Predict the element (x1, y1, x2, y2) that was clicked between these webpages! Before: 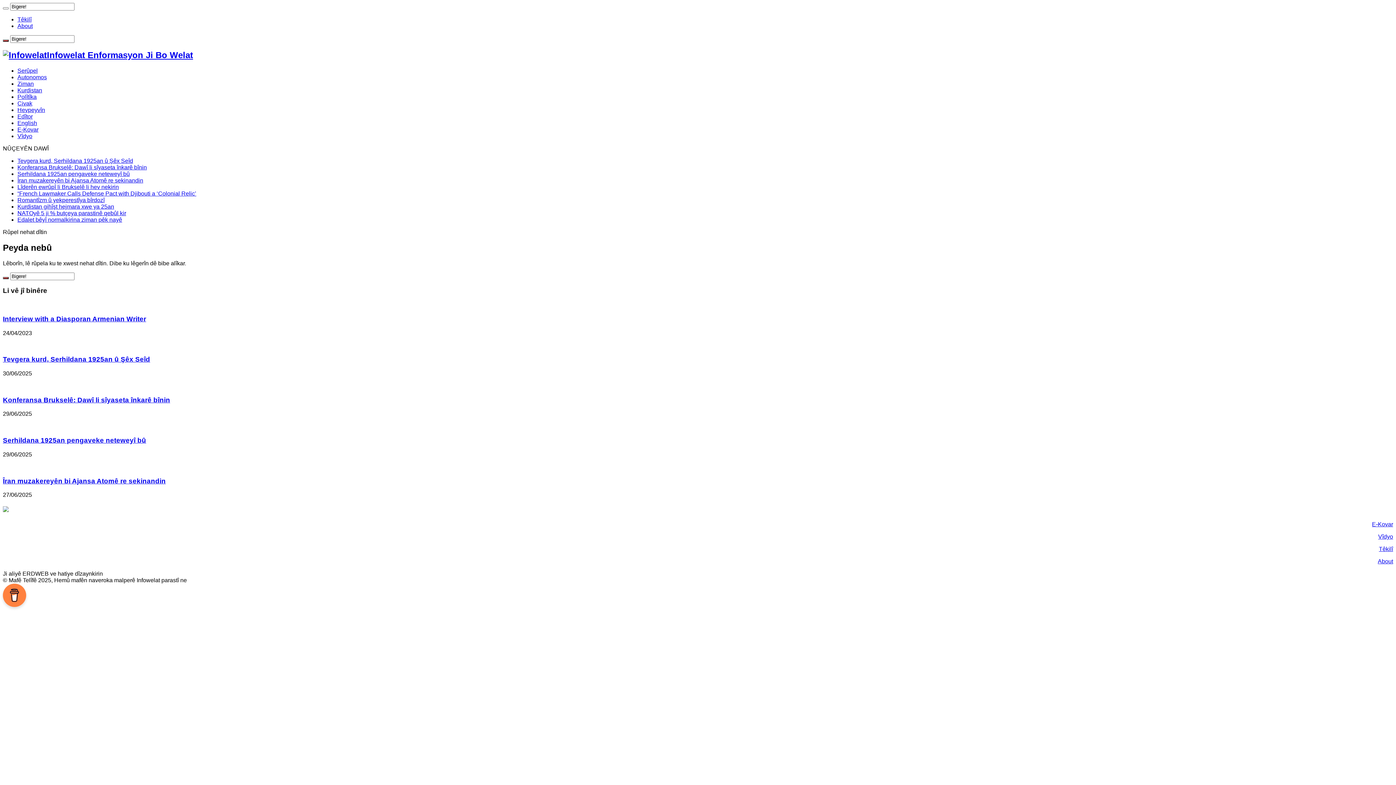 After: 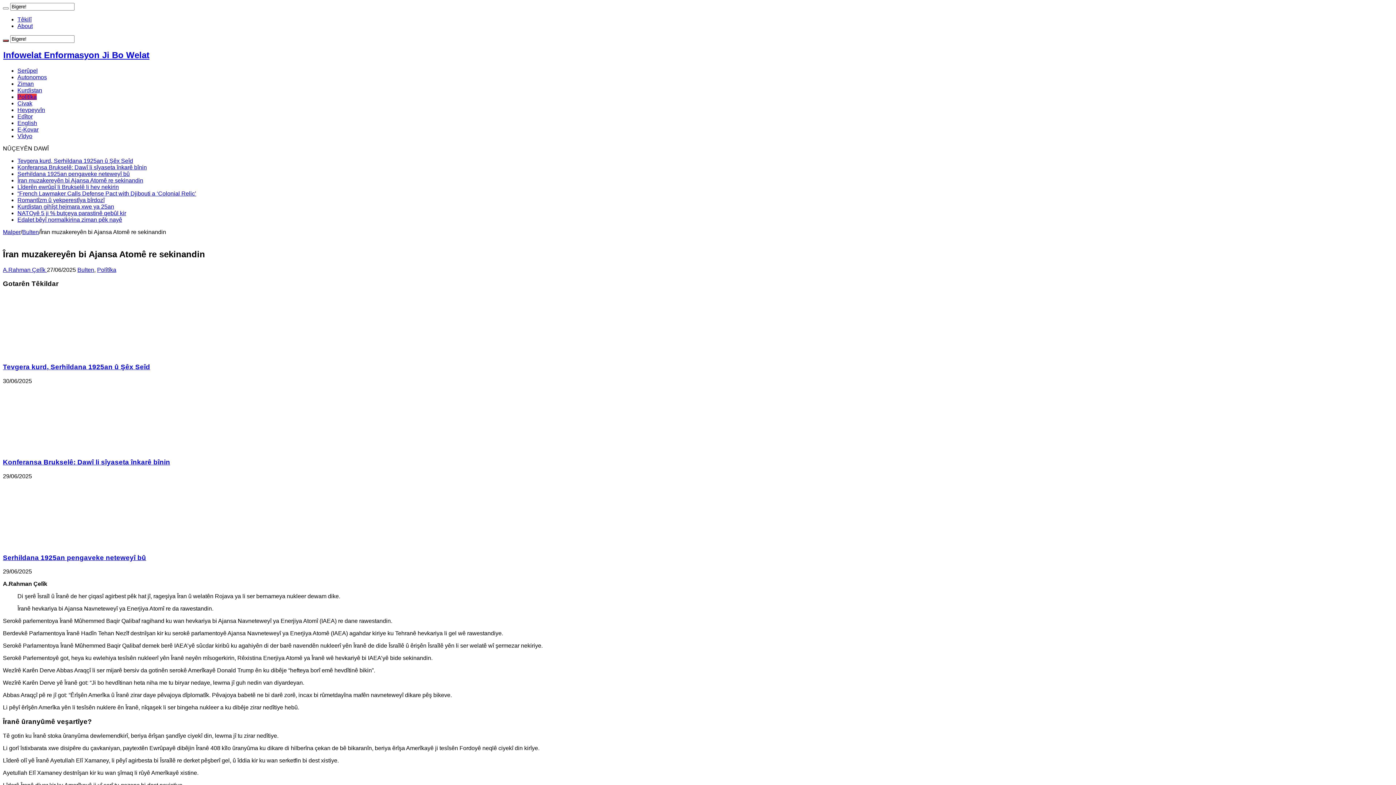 Action: bbox: (17, 177, 143, 183) label: Îran muzakereyên bi Ajansa Atomê re sekinandin